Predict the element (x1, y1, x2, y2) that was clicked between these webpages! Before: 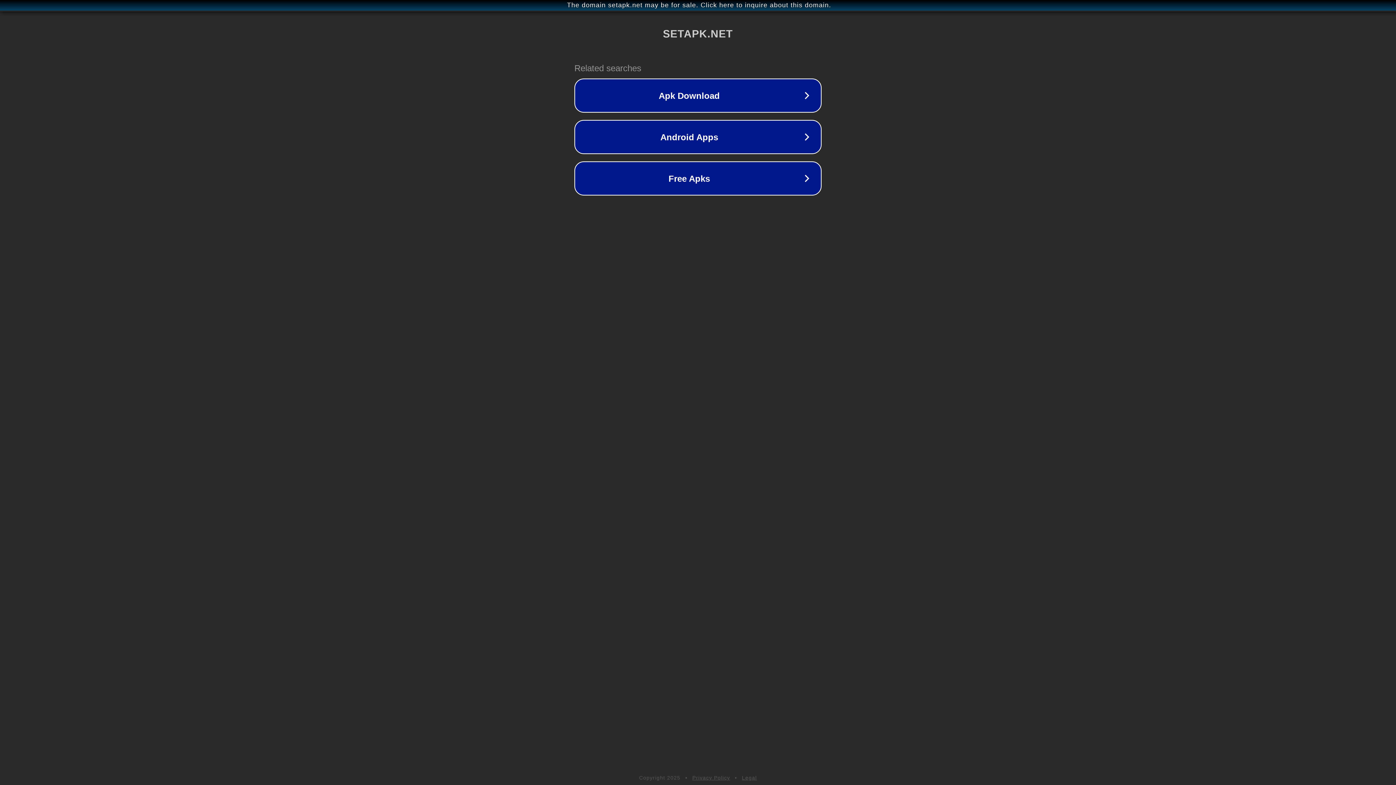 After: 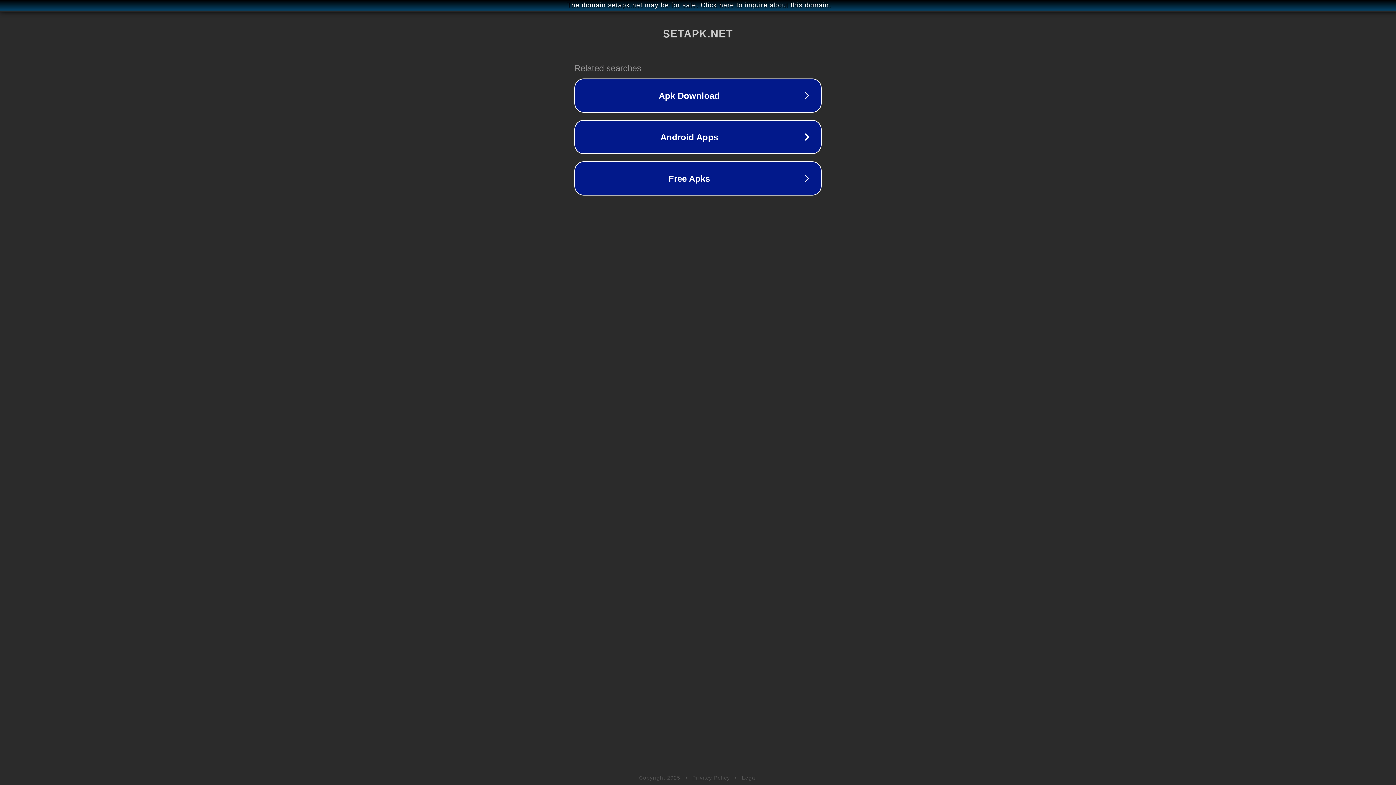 Action: bbox: (742, 775, 757, 781) label: Legal